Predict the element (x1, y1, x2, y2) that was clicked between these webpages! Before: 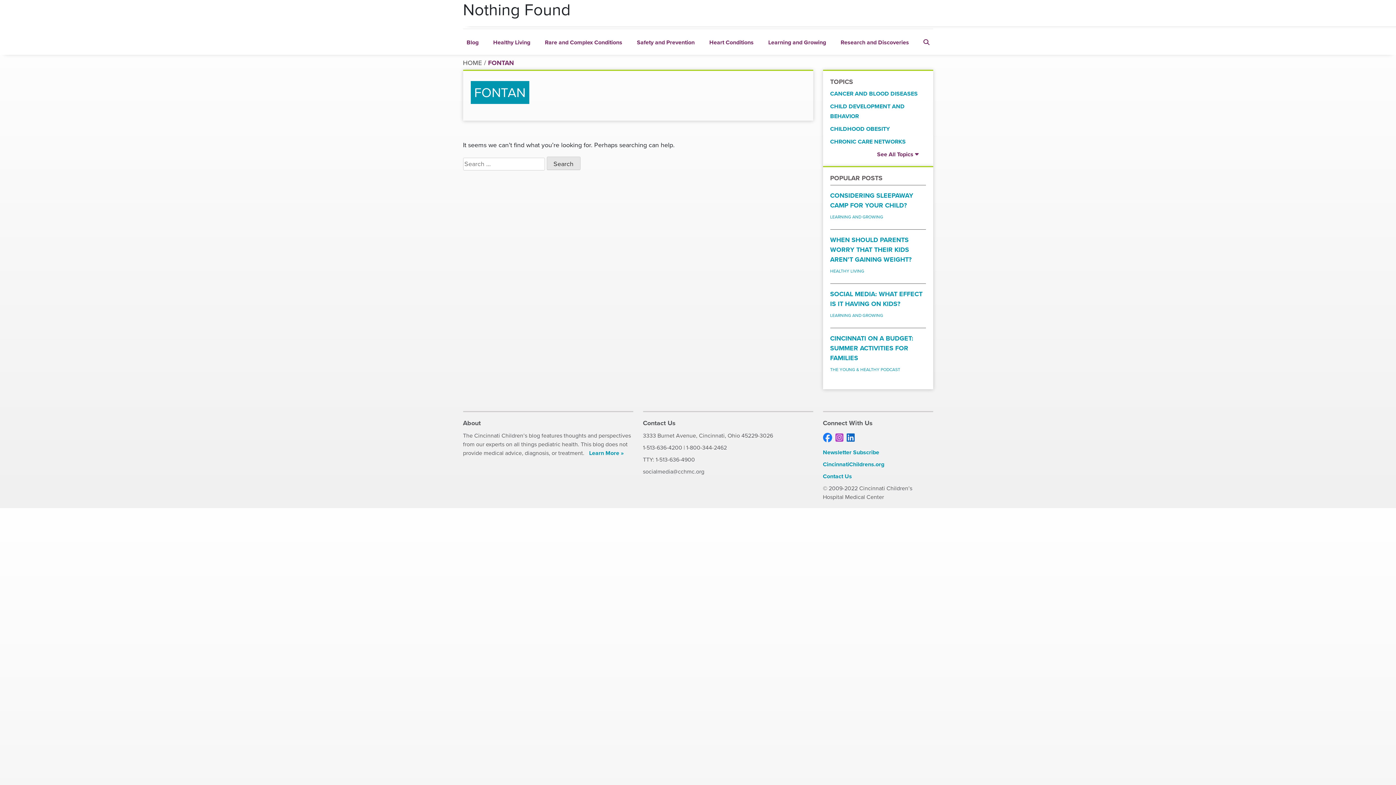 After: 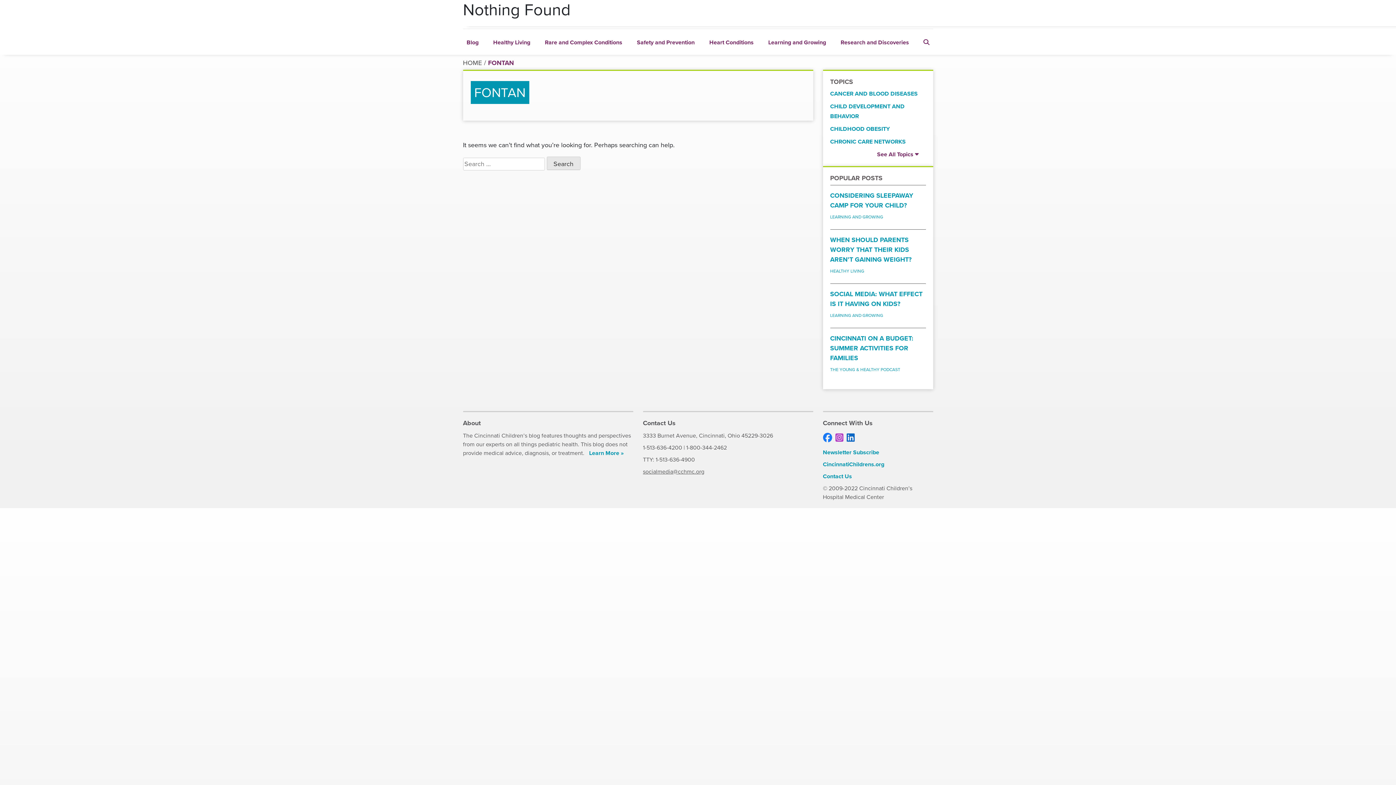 Action: bbox: (643, 467, 704, 475) label: socialmedia@cchmc.org